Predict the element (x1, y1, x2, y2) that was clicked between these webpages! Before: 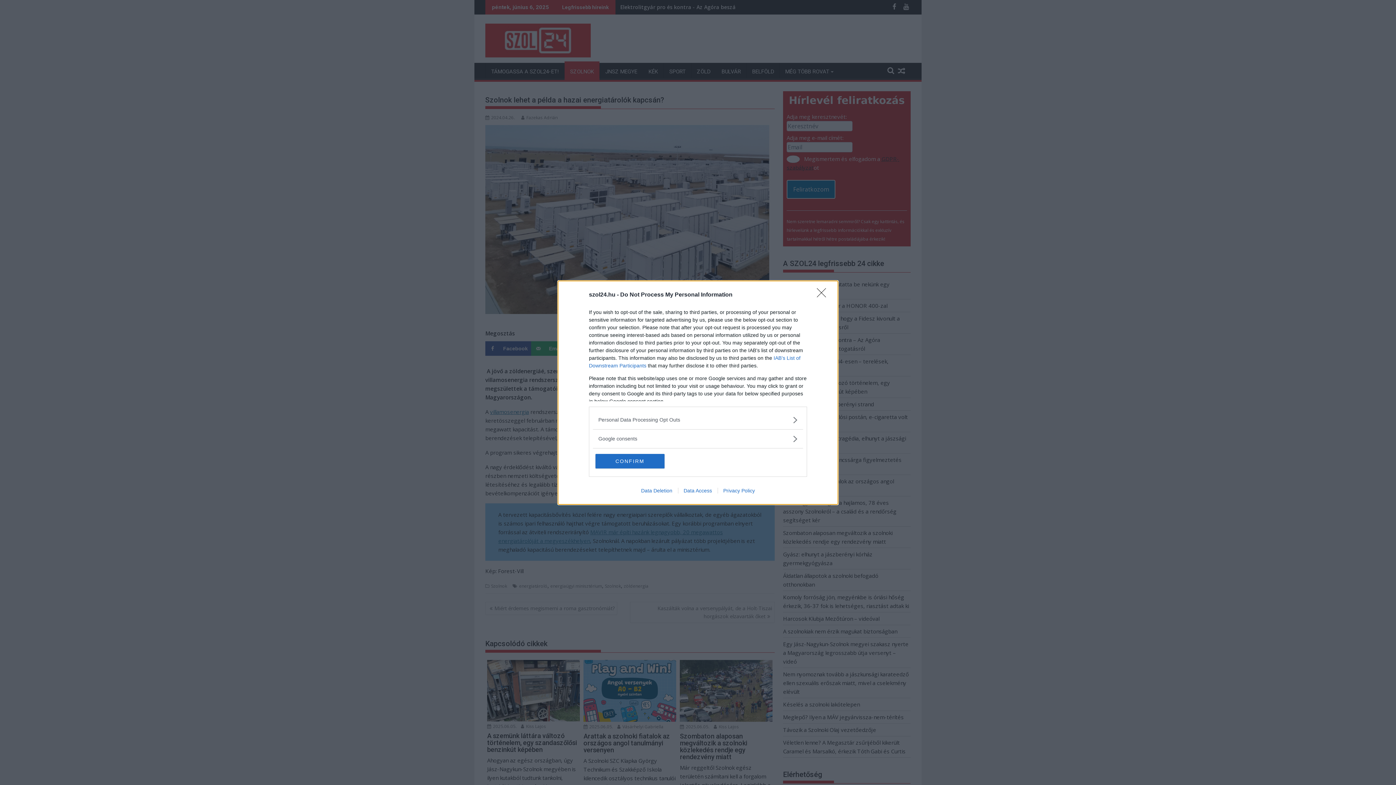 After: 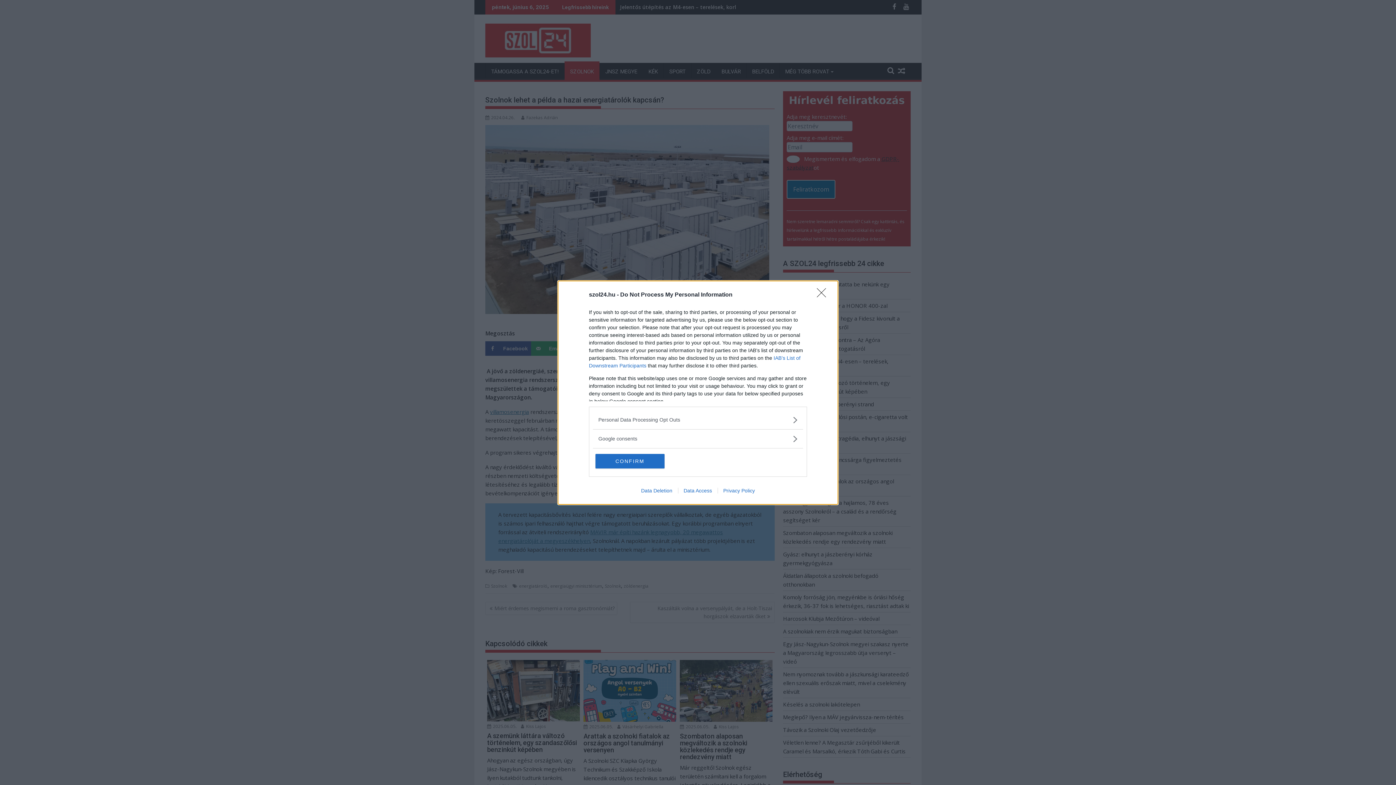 Action: label: Data Deletion bbox: (635, 487, 678, 493)